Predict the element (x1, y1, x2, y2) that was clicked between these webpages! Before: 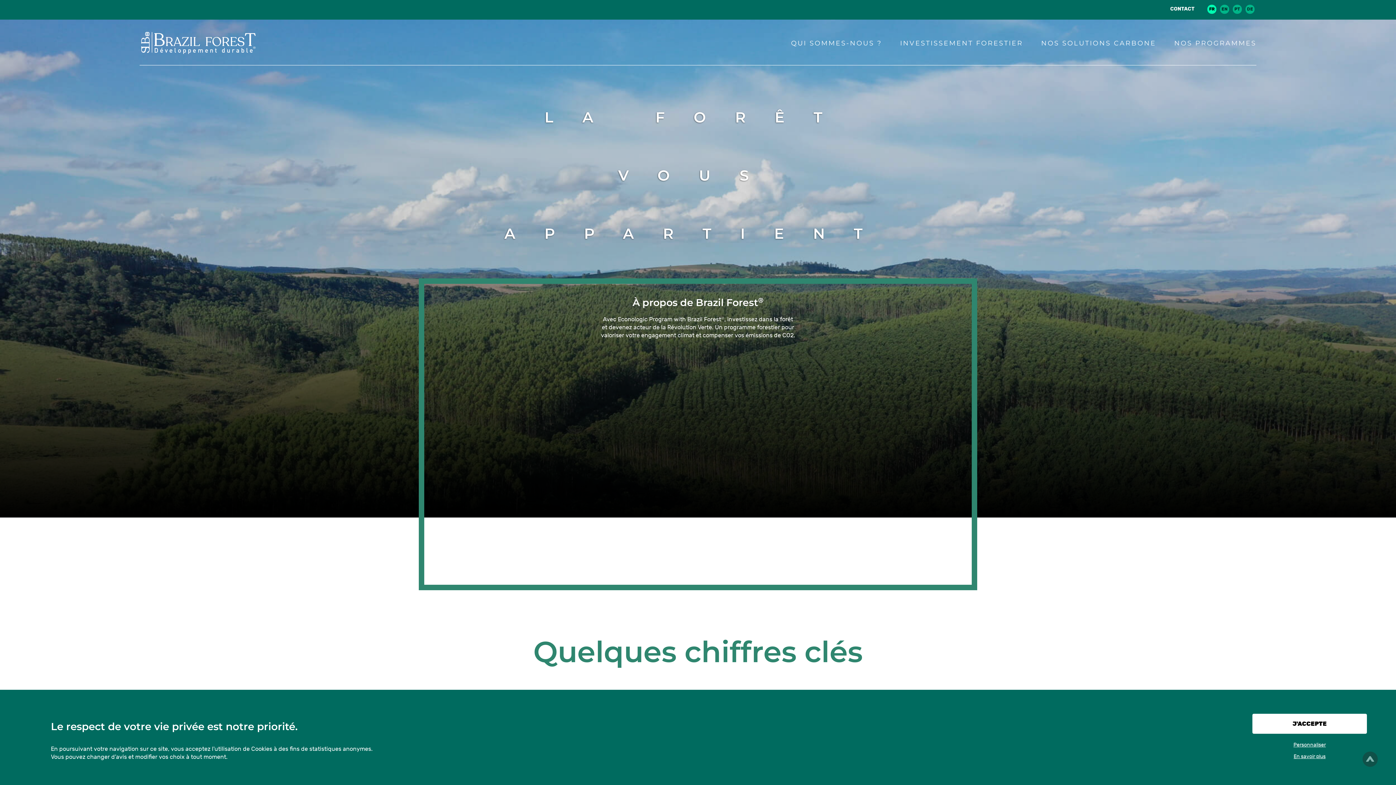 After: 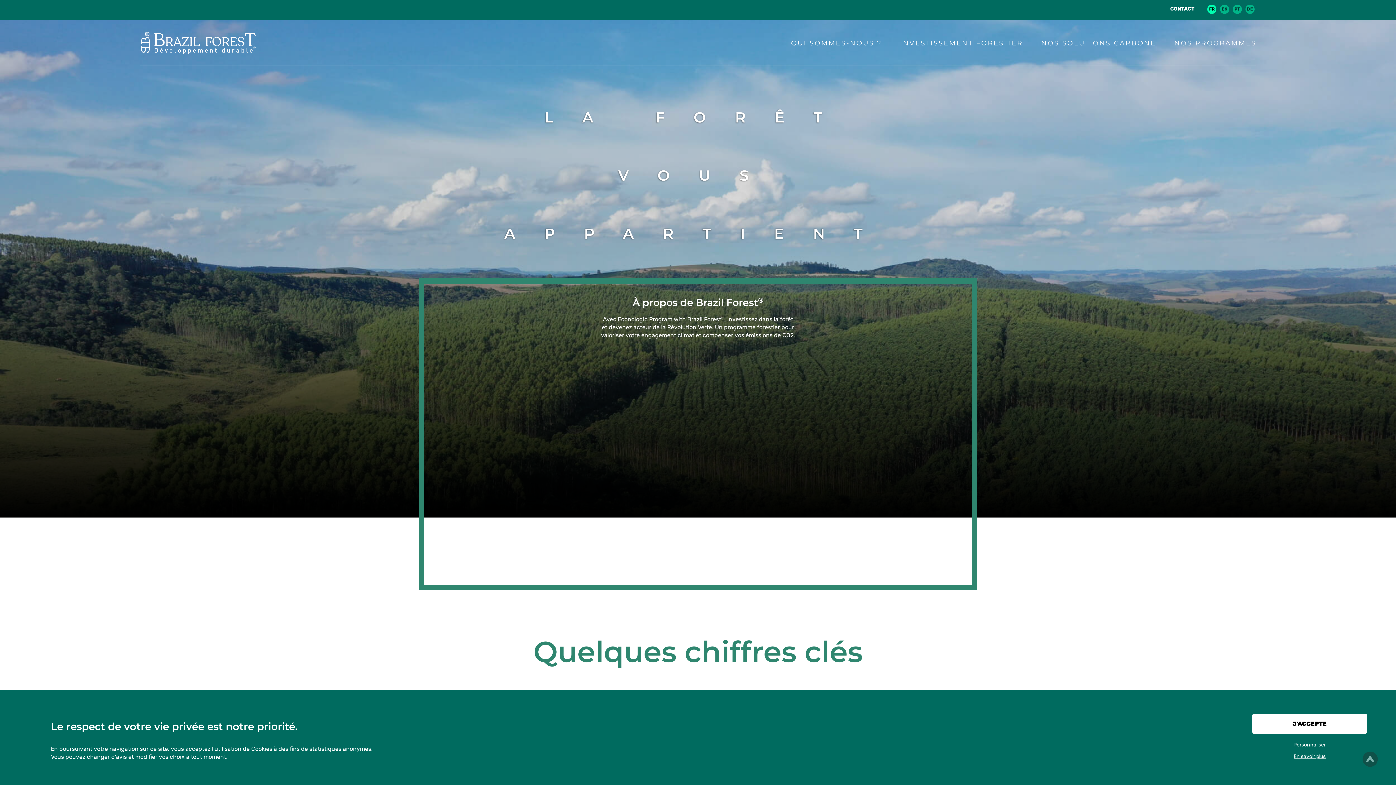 Action: bbox: (139, 30, 256, 57)